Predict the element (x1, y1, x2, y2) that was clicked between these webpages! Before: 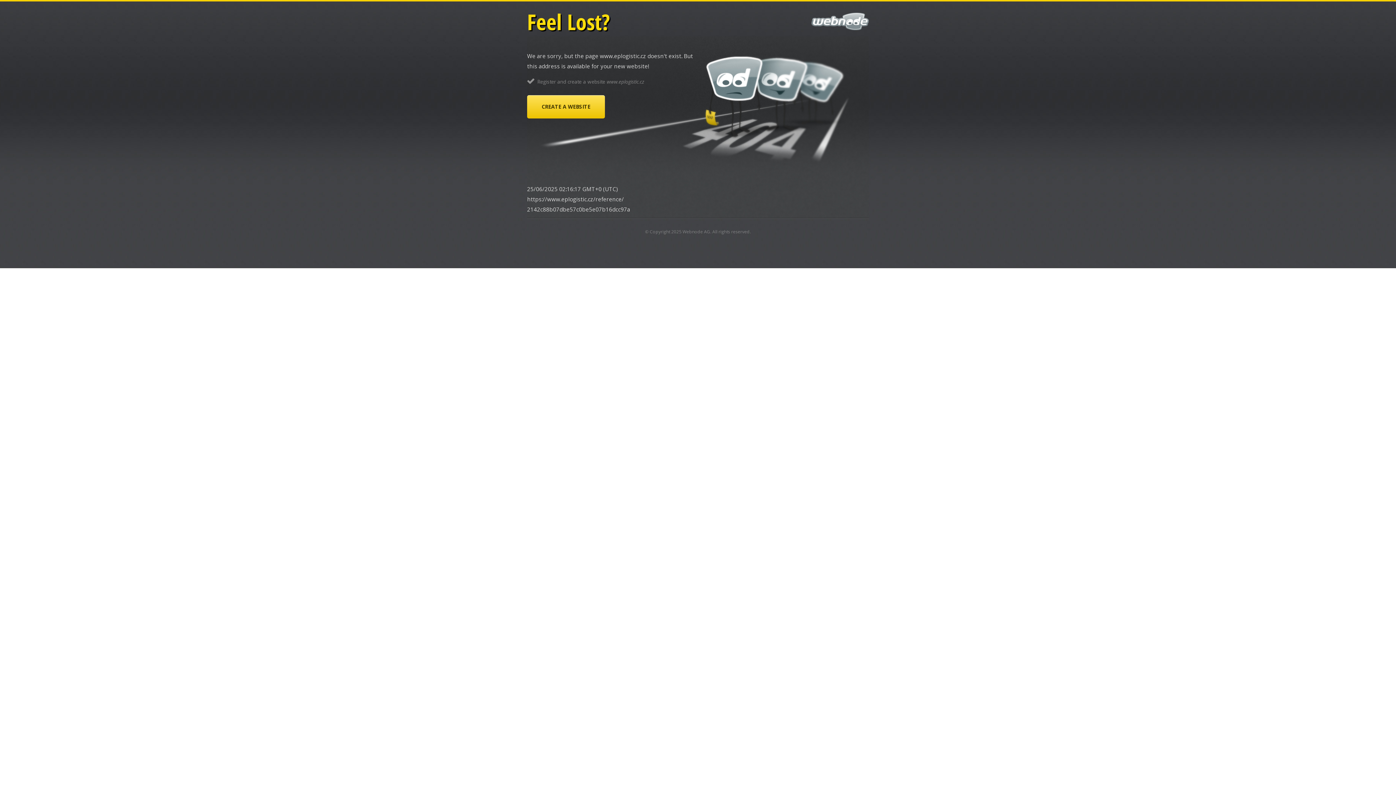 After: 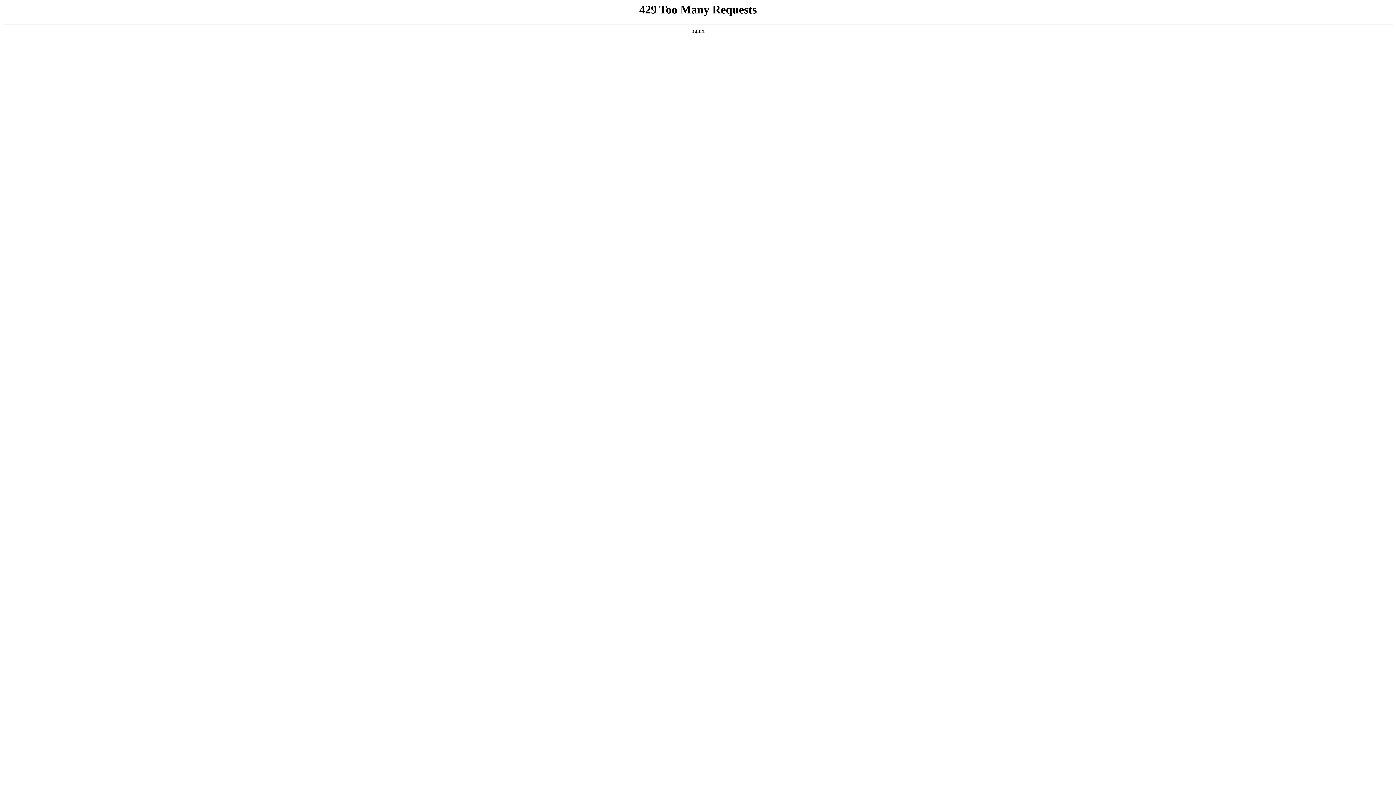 Action: bbox: (682, 228, 710, 234) label: Webnode AG